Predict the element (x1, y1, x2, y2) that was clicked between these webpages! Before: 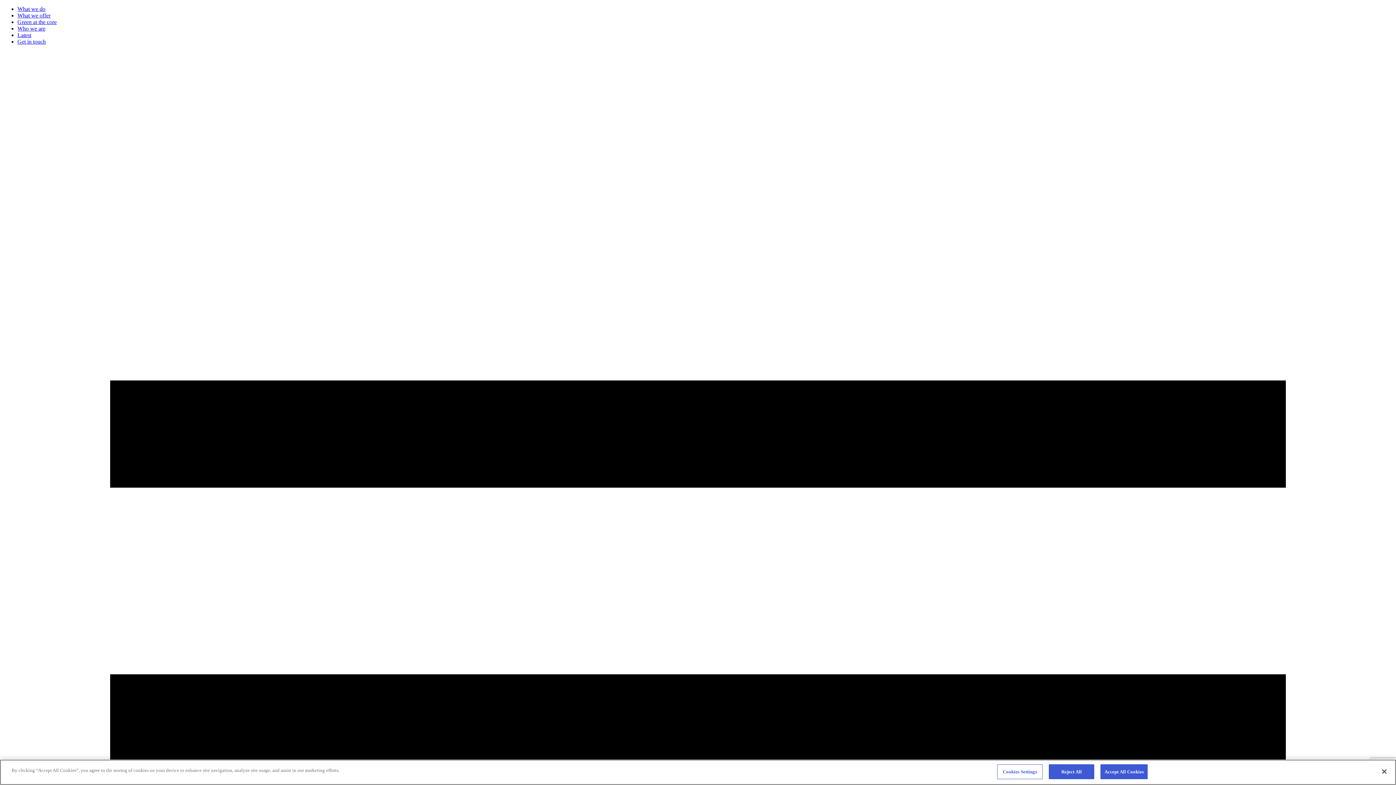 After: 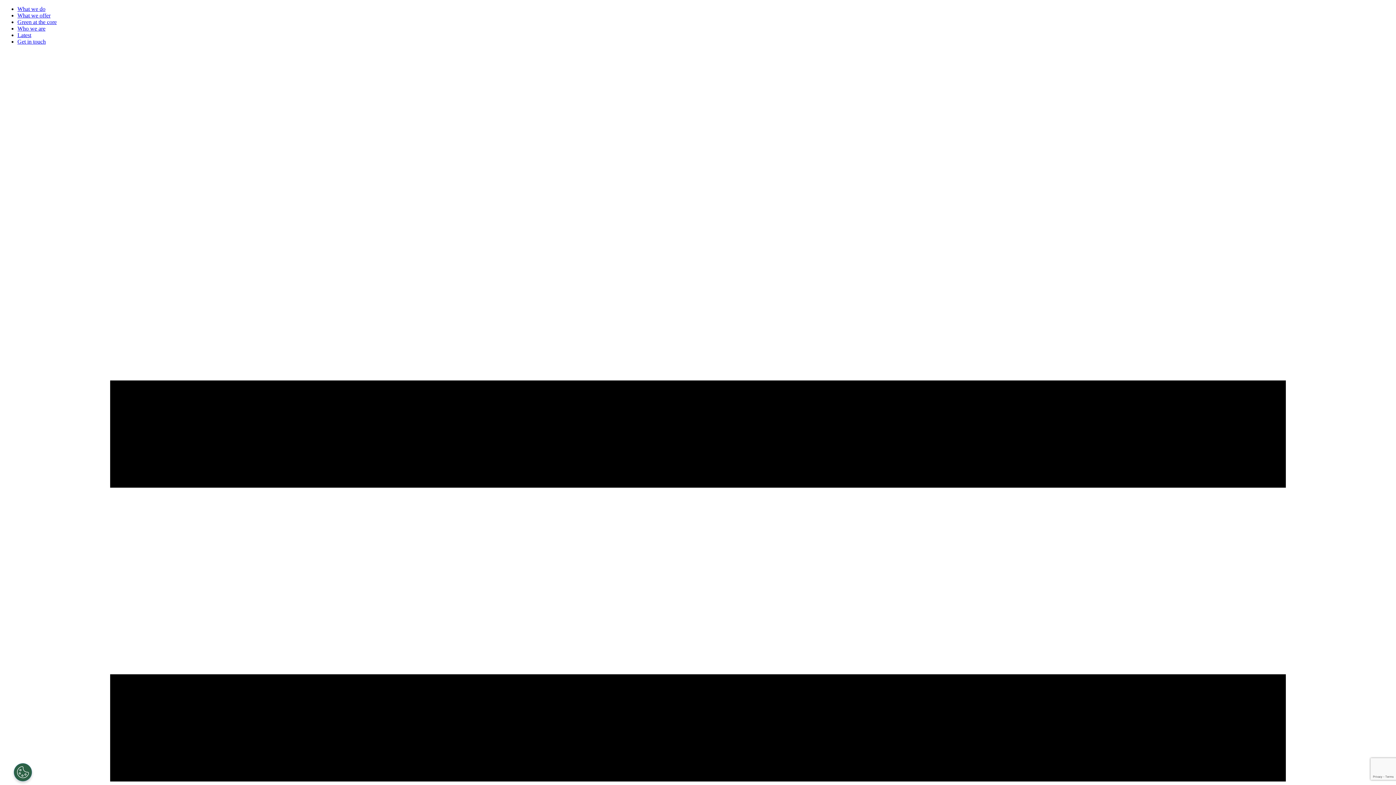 Action: label: Reject All bbox: (1049, 764, 1094, 779)